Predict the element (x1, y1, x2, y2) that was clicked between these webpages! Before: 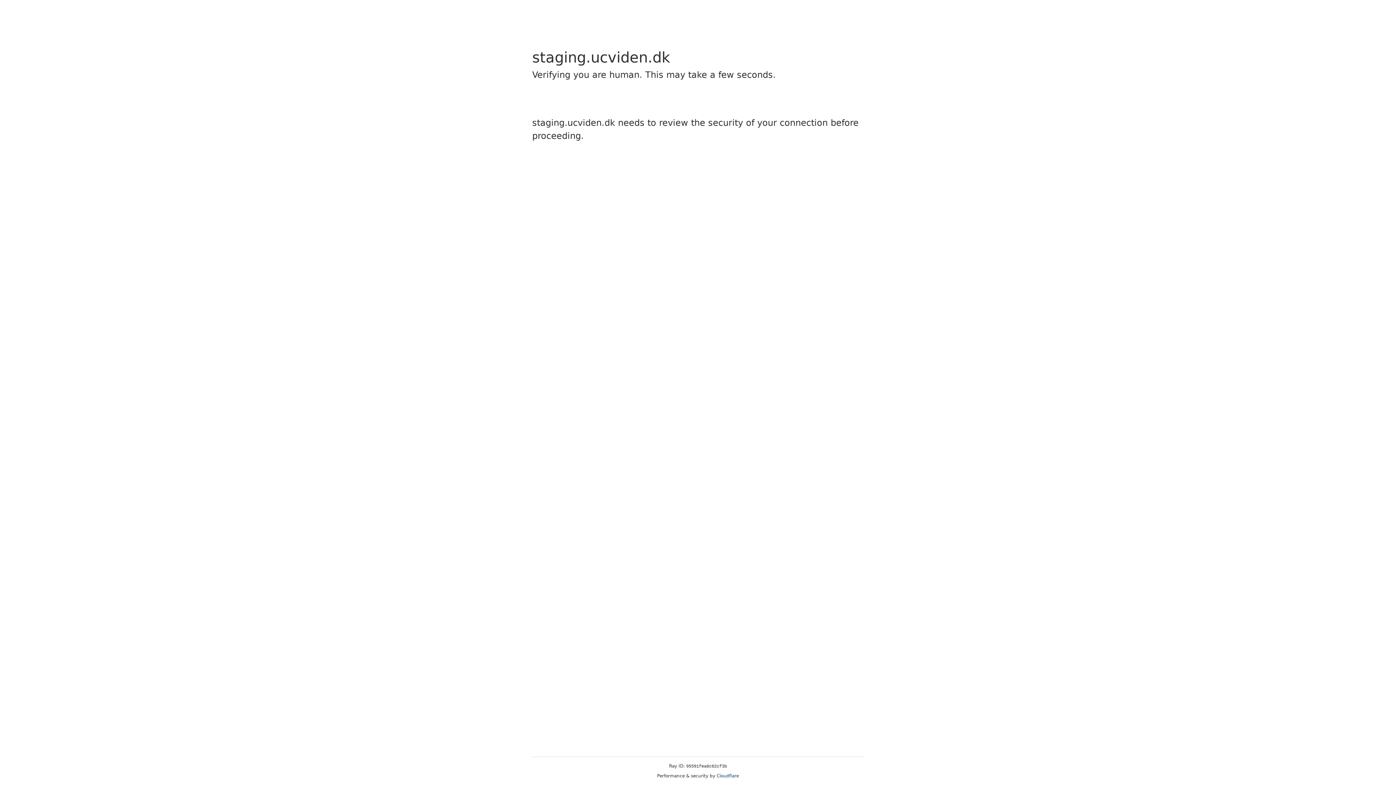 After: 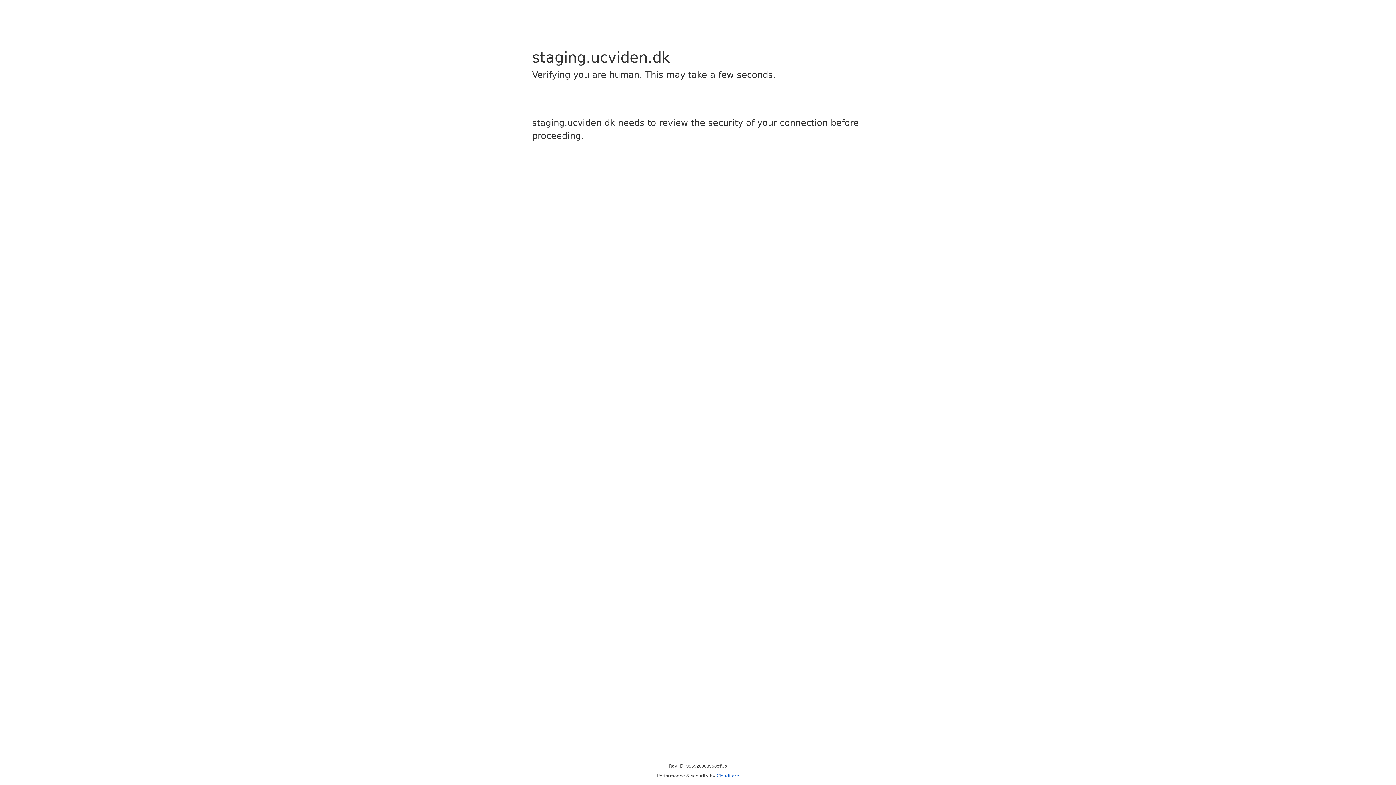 Action: bbox: (716, 773, 739, 778) label: Cloudflare